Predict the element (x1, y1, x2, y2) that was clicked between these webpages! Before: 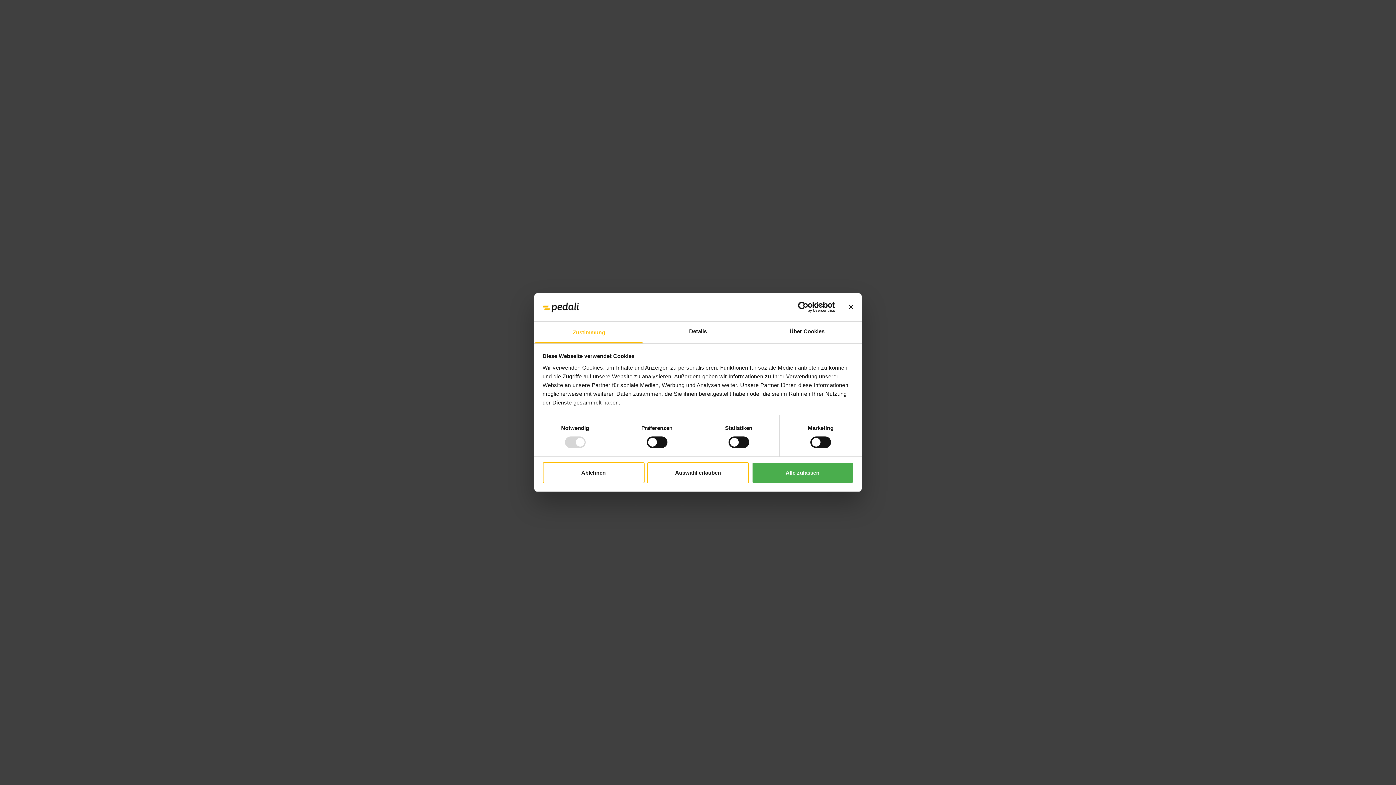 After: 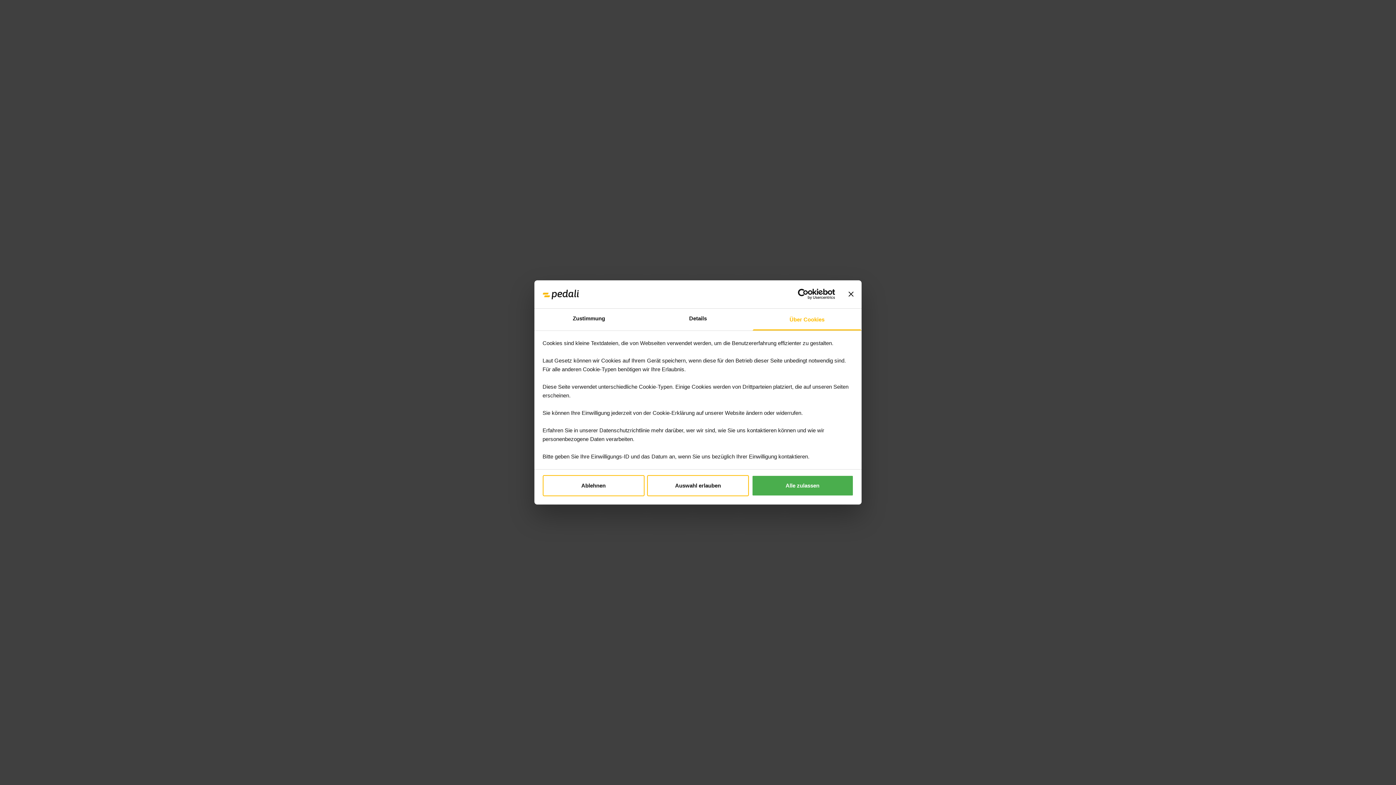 Action: bbox: (752, 321, 861, 343) label: Über Cookies